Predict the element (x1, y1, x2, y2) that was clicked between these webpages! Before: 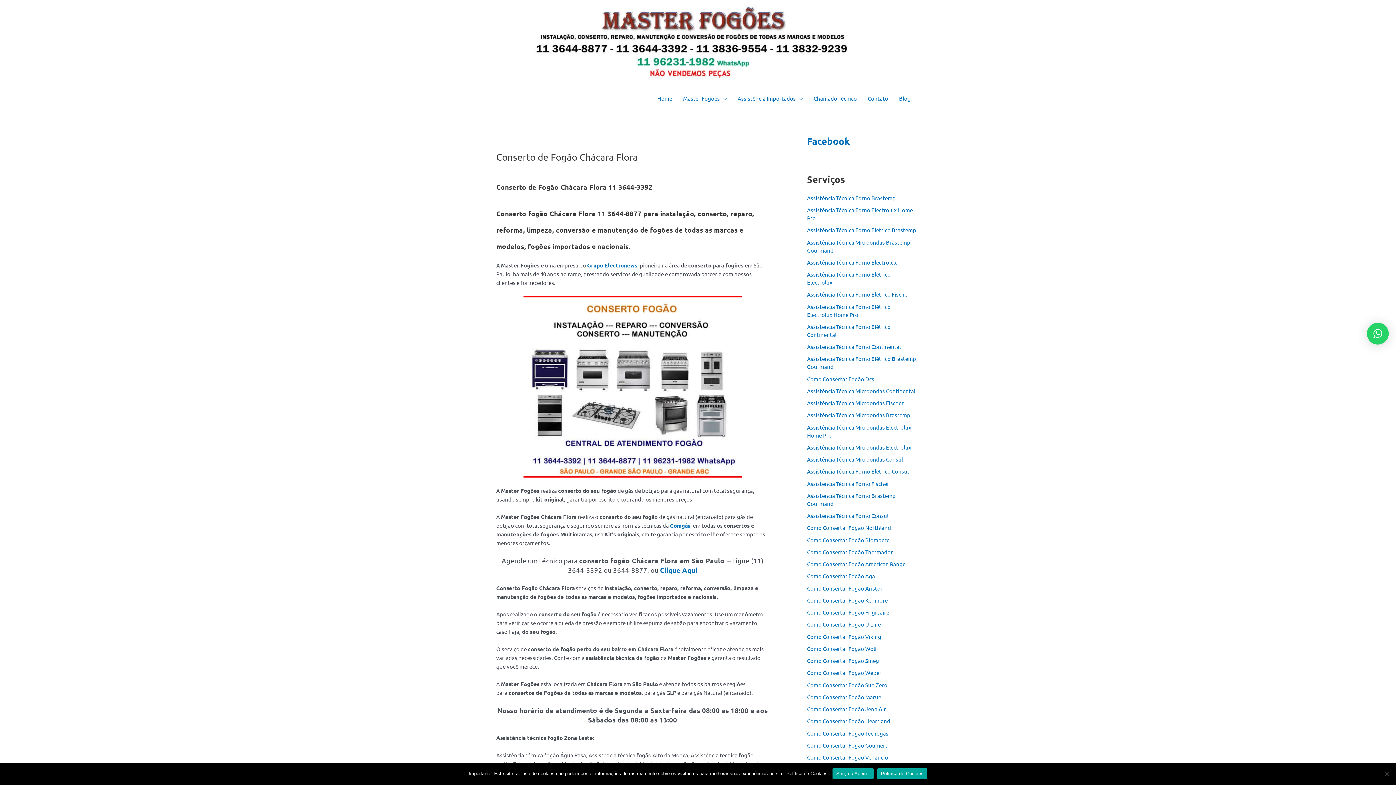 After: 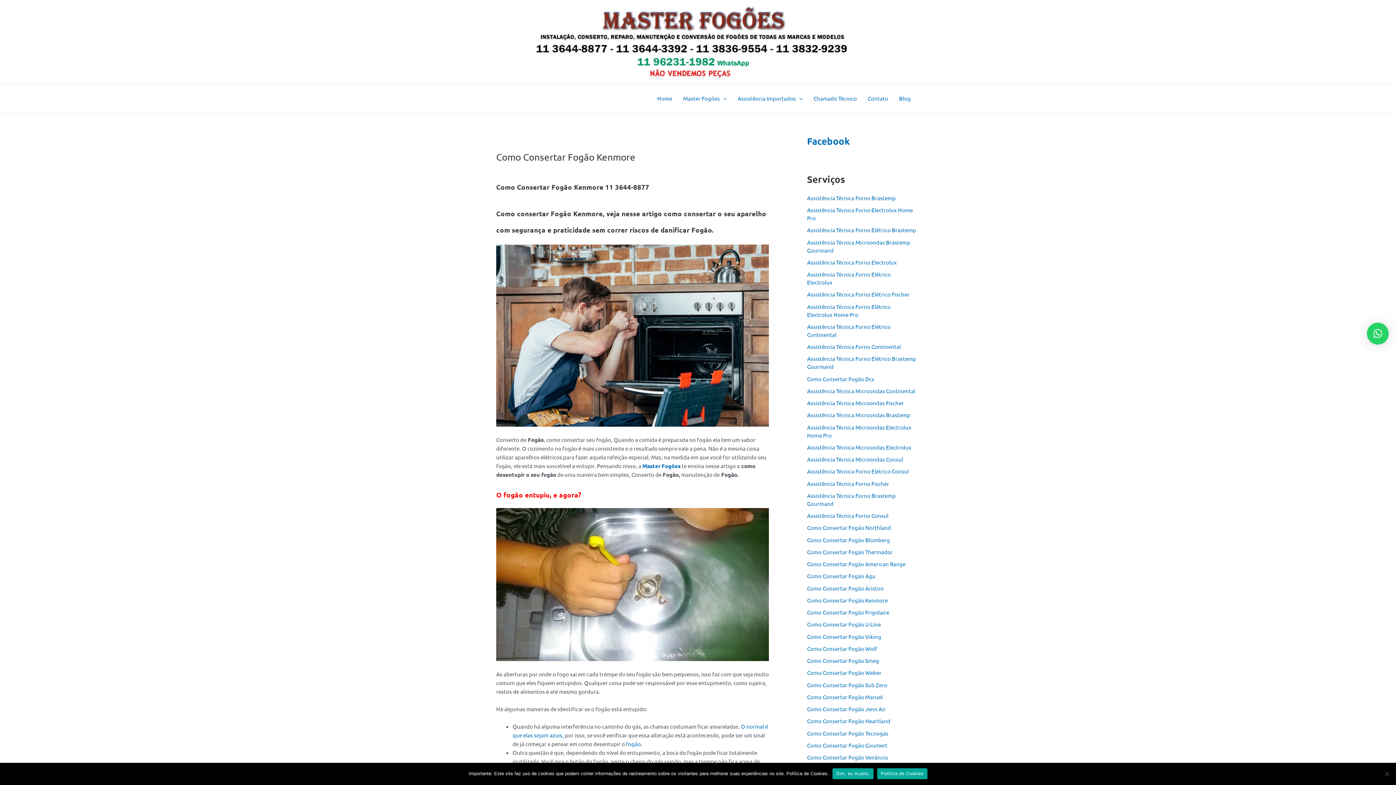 Action: label: Como Consertar Fogão Kenmore bbox: (807, 597, 888, 603)